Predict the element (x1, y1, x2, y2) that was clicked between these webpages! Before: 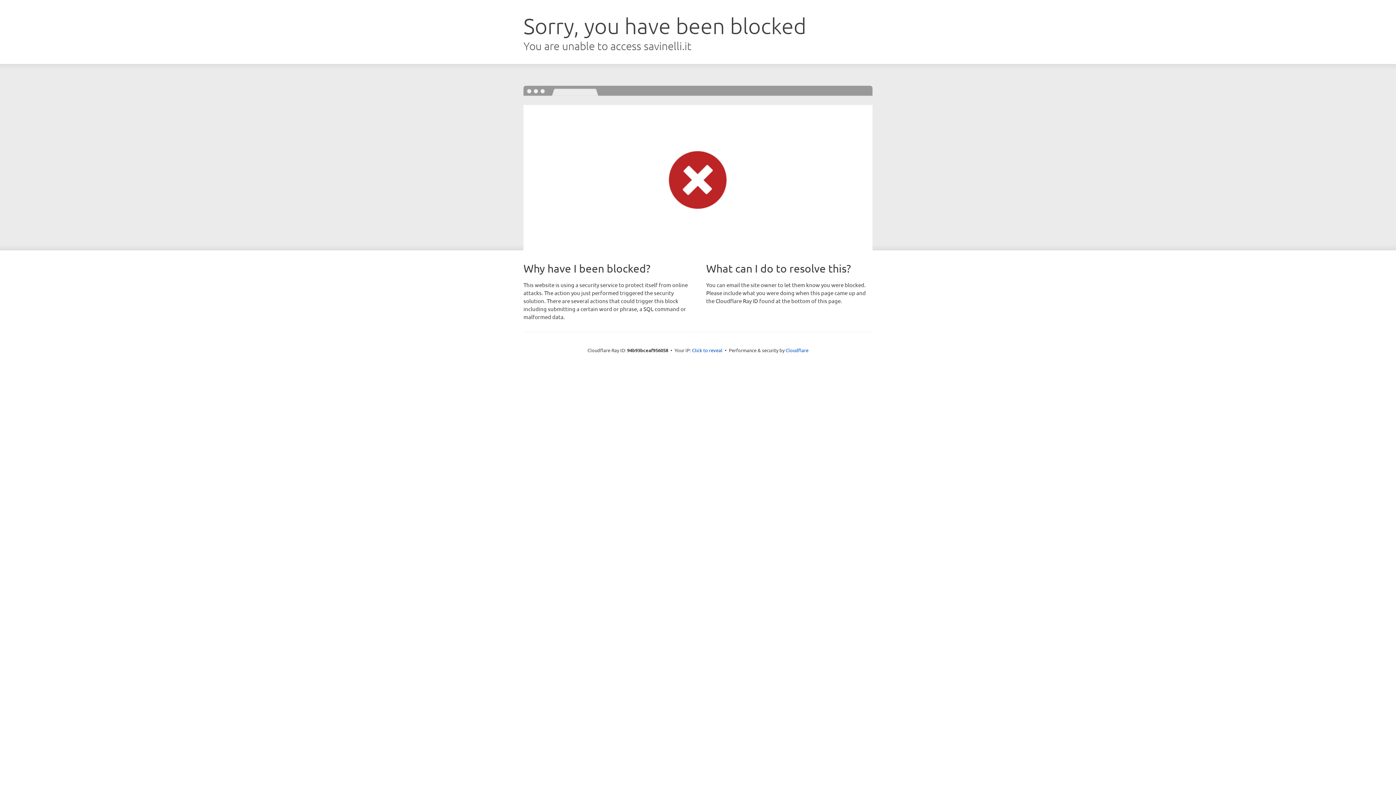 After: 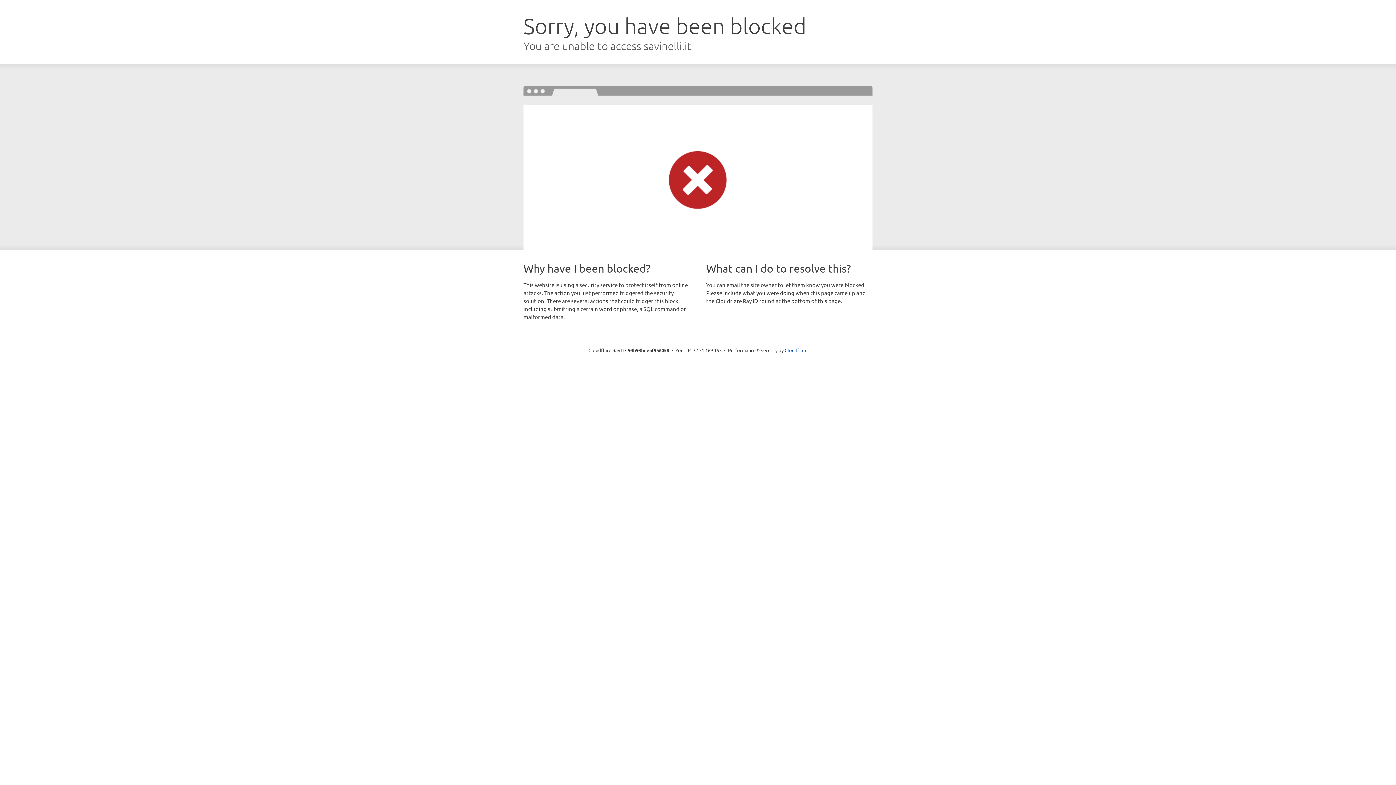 Action: bbox: (692, 346, 722, 353) label: Click to reveal